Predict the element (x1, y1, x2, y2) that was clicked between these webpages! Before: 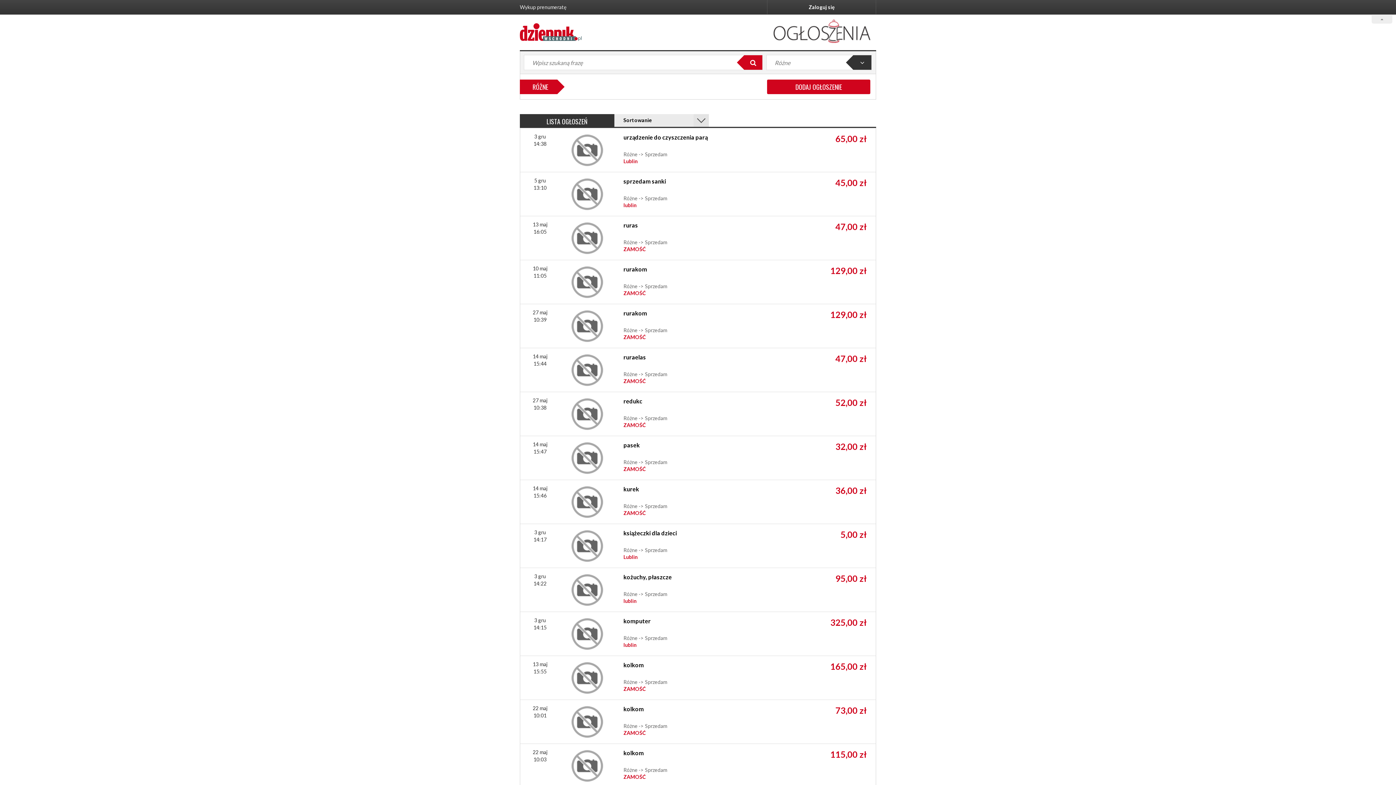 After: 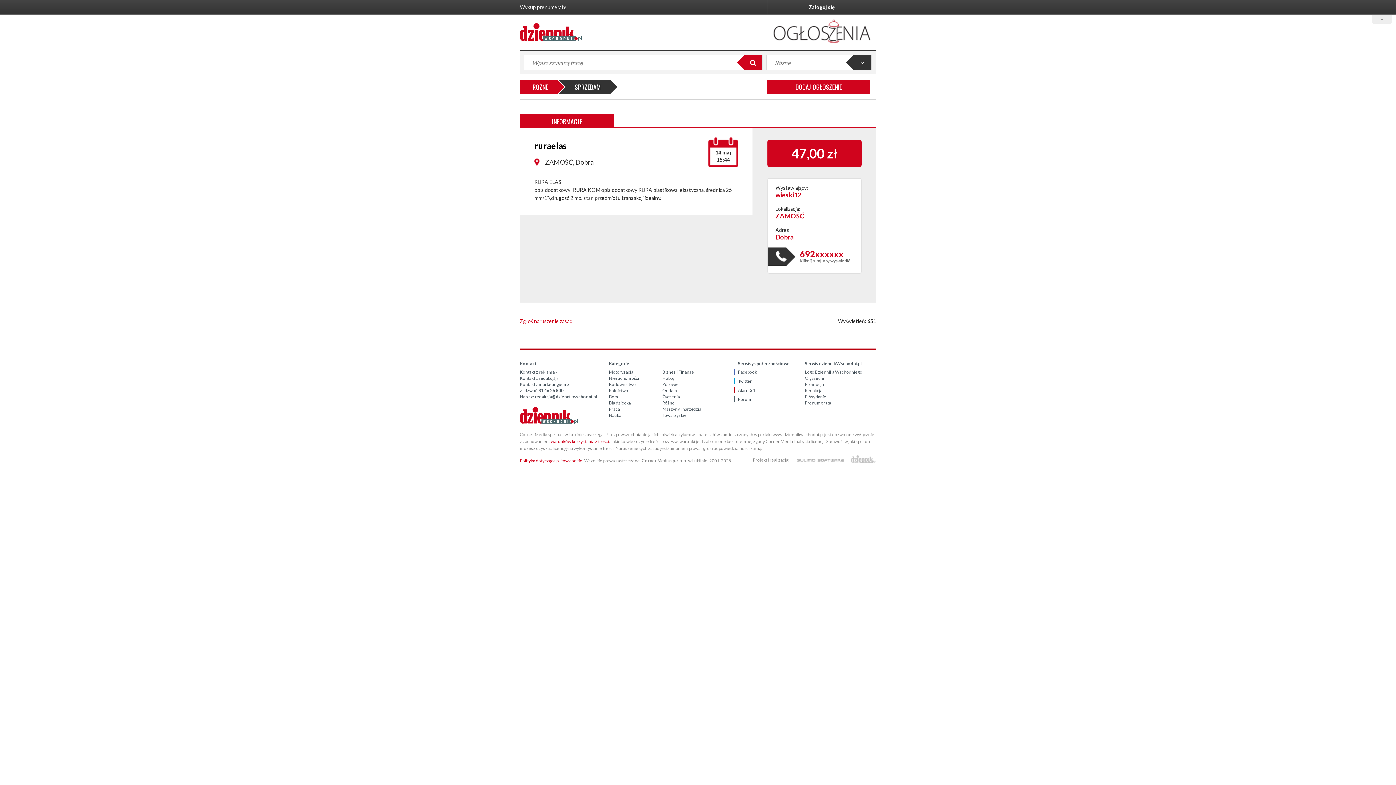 Action: bbox: (560, 352, 614, 388)